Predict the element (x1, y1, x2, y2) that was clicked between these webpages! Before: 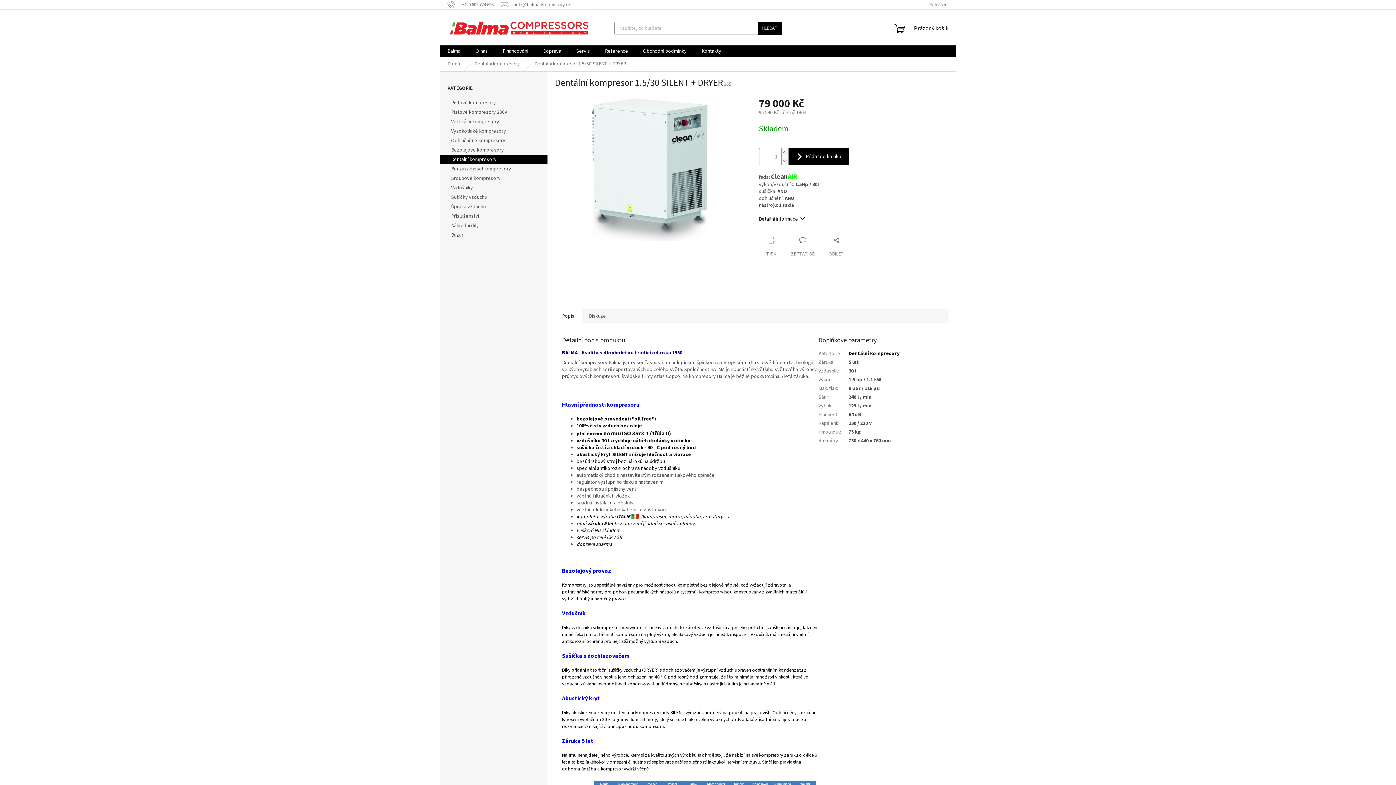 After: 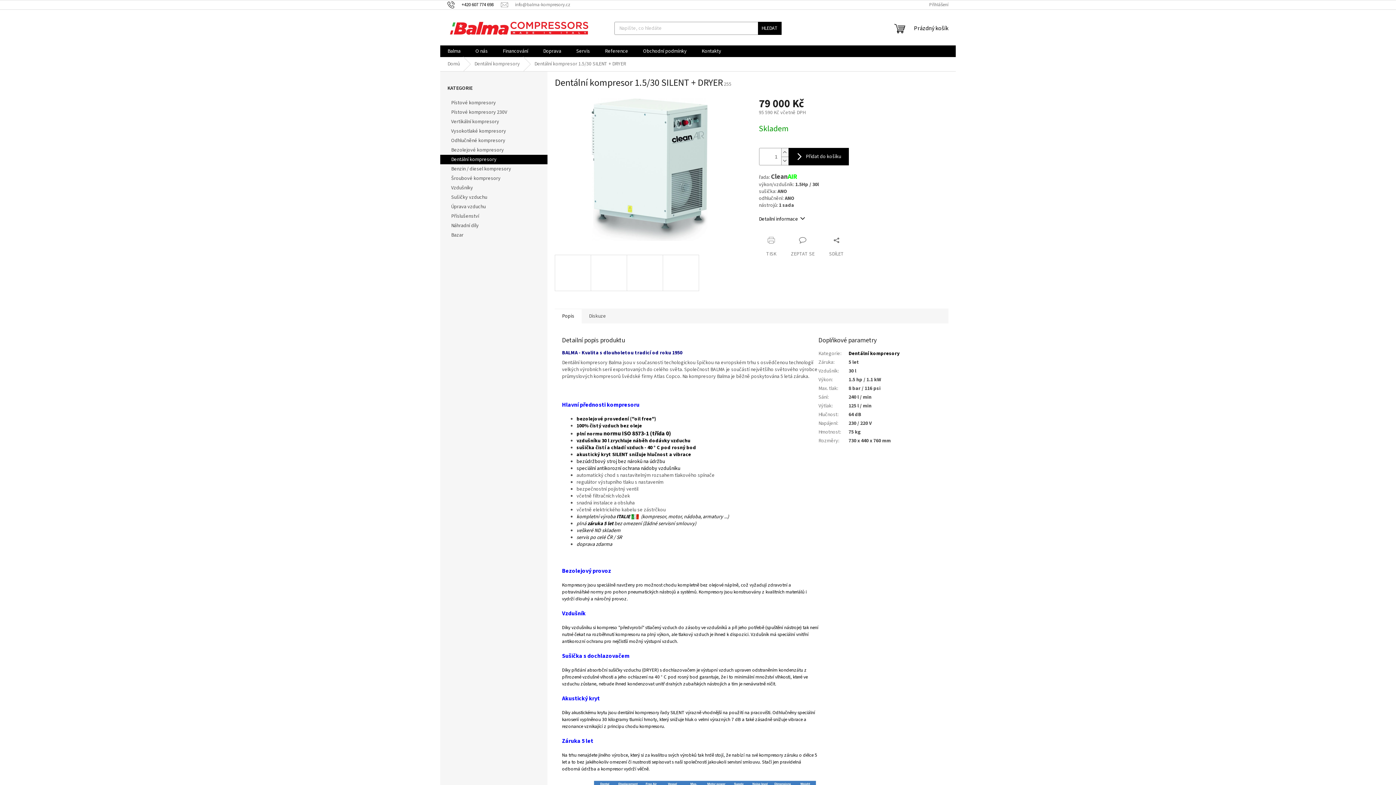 Action: bbox: (447, 1, 501, 7) label: Zavolat na +420607774698